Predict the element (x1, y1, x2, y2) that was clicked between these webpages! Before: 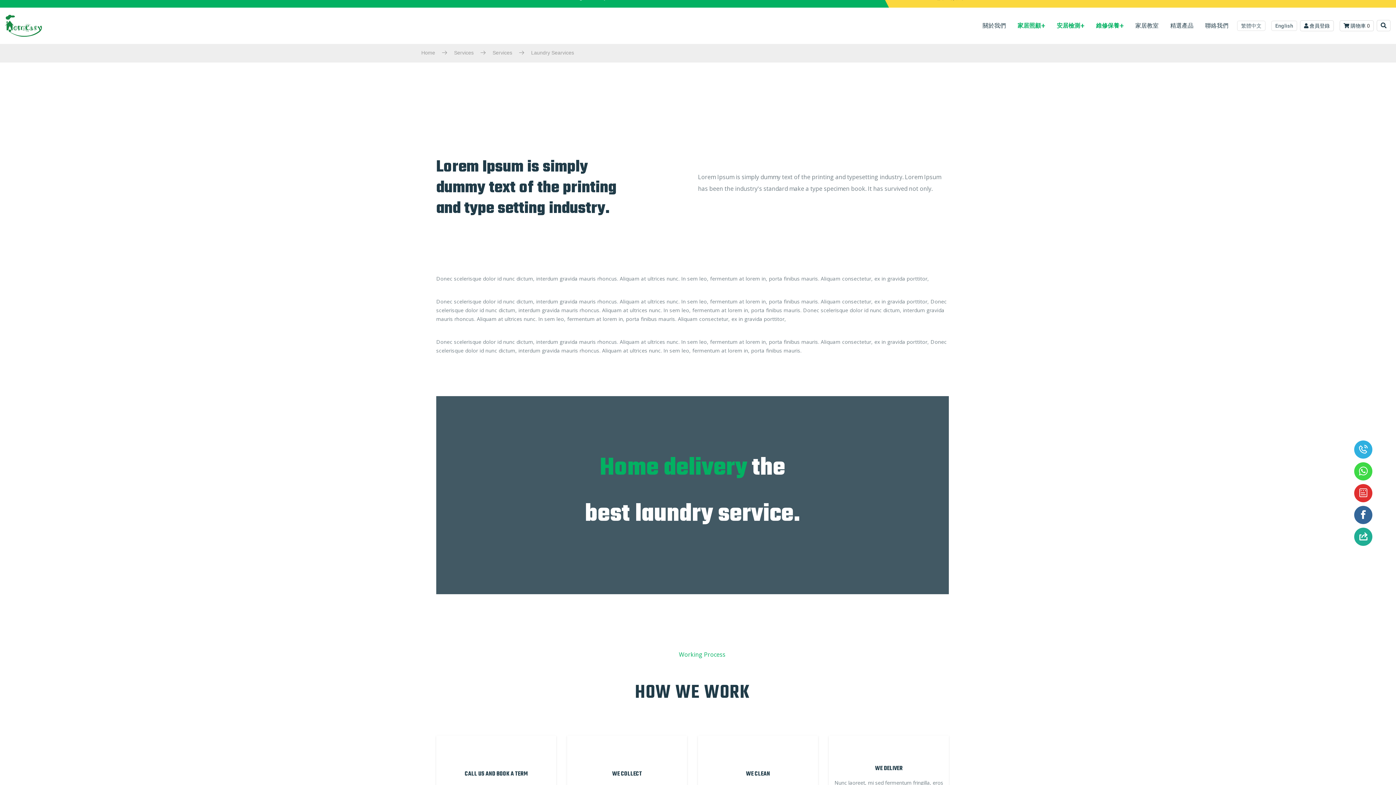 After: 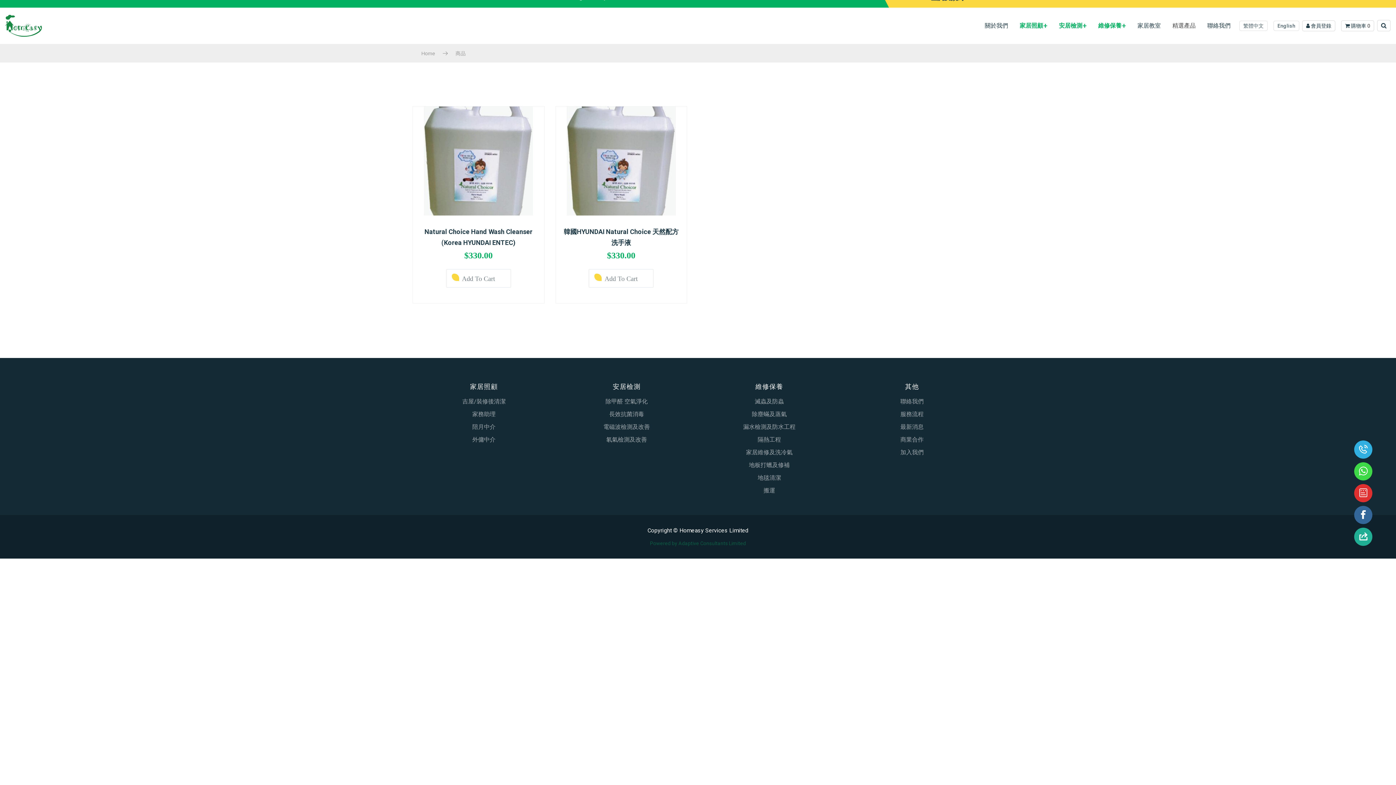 Action: label: 精選產品 bbox: (1170, 7, 1193, 44)